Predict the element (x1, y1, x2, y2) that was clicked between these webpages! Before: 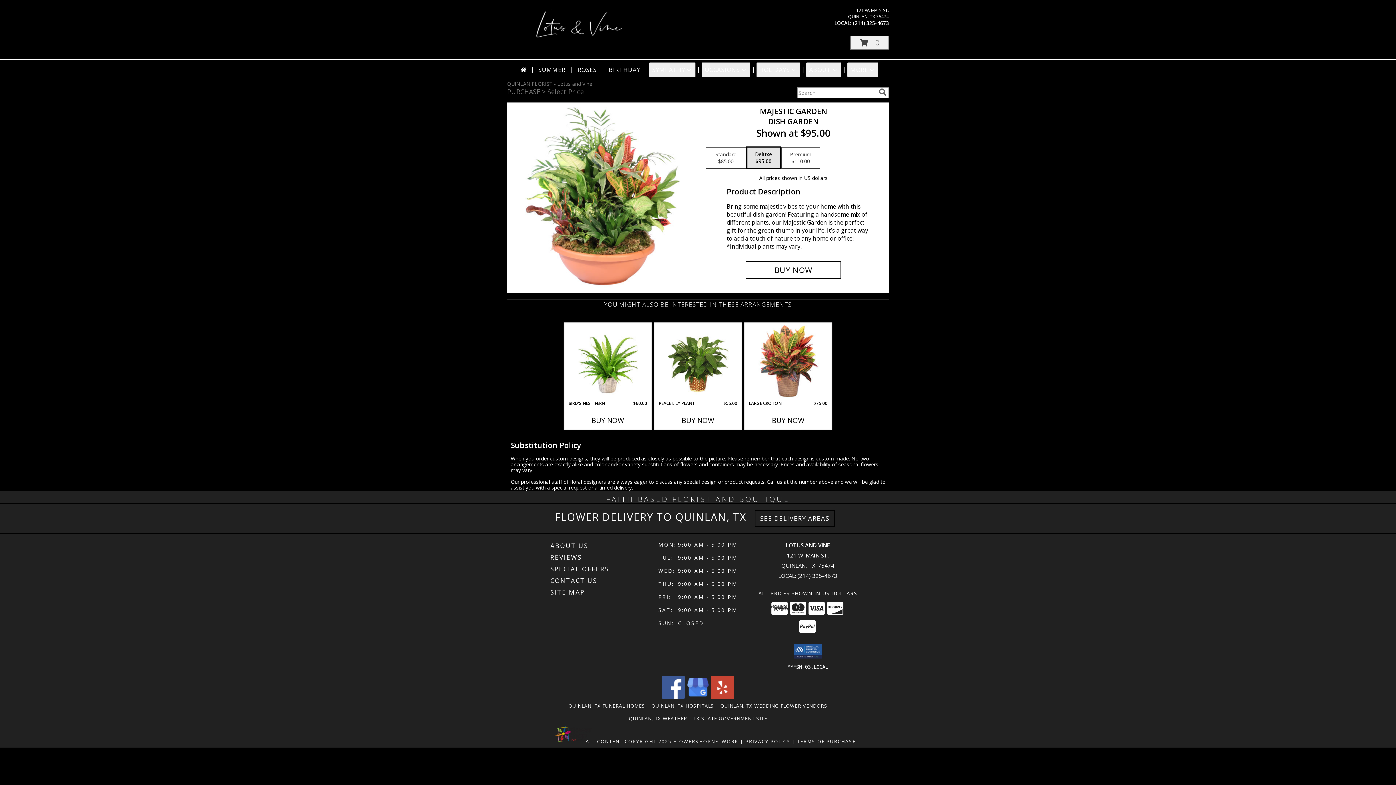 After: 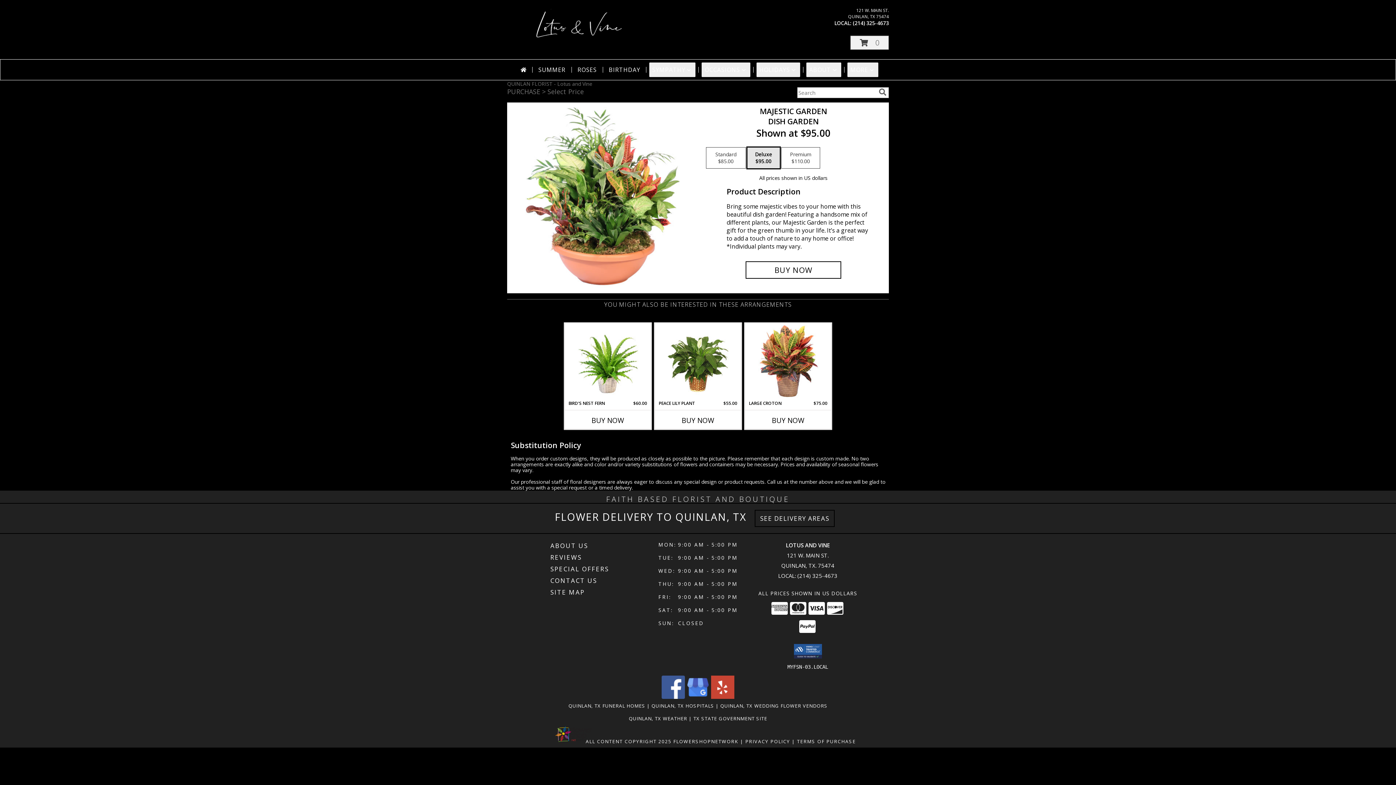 Action: bbox: (711, 693, 734, 700) label: View our Yelp